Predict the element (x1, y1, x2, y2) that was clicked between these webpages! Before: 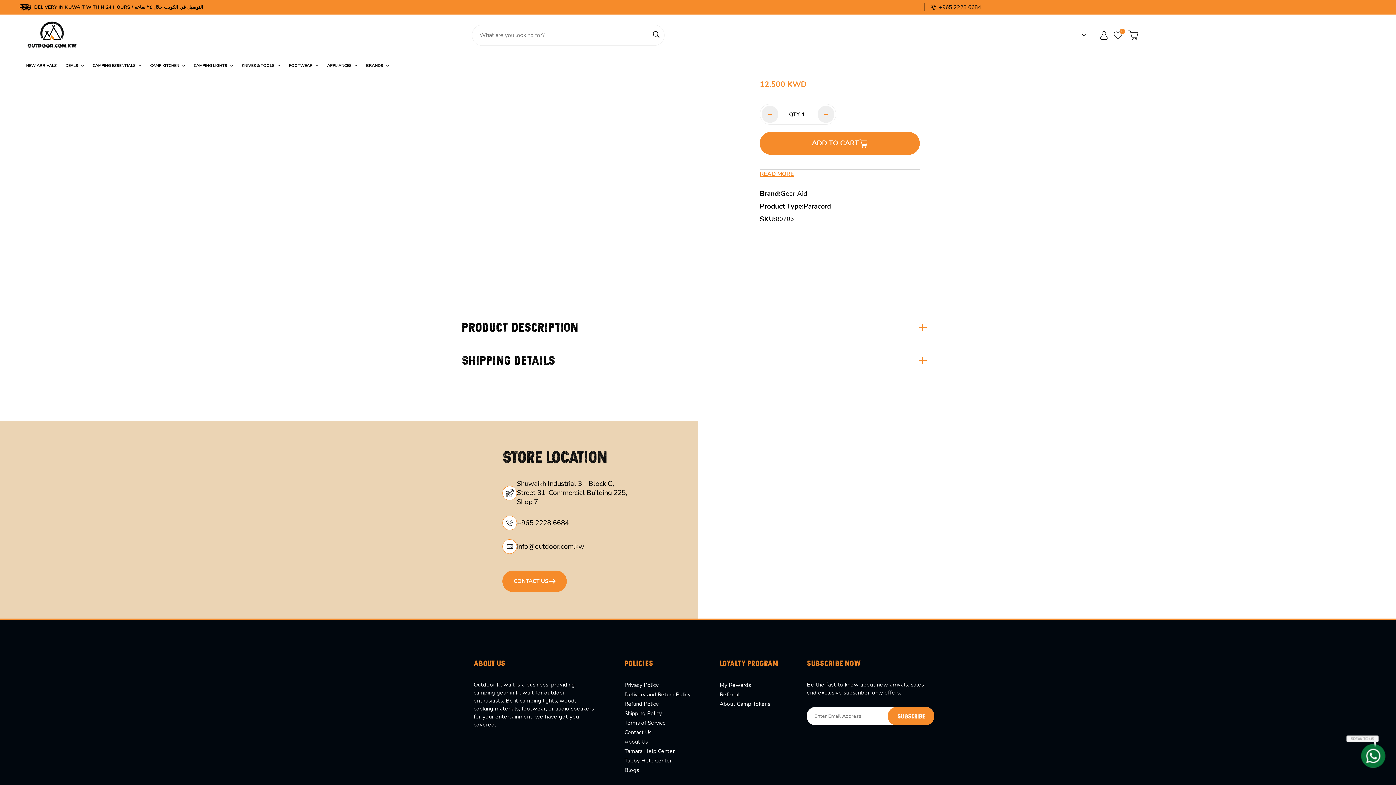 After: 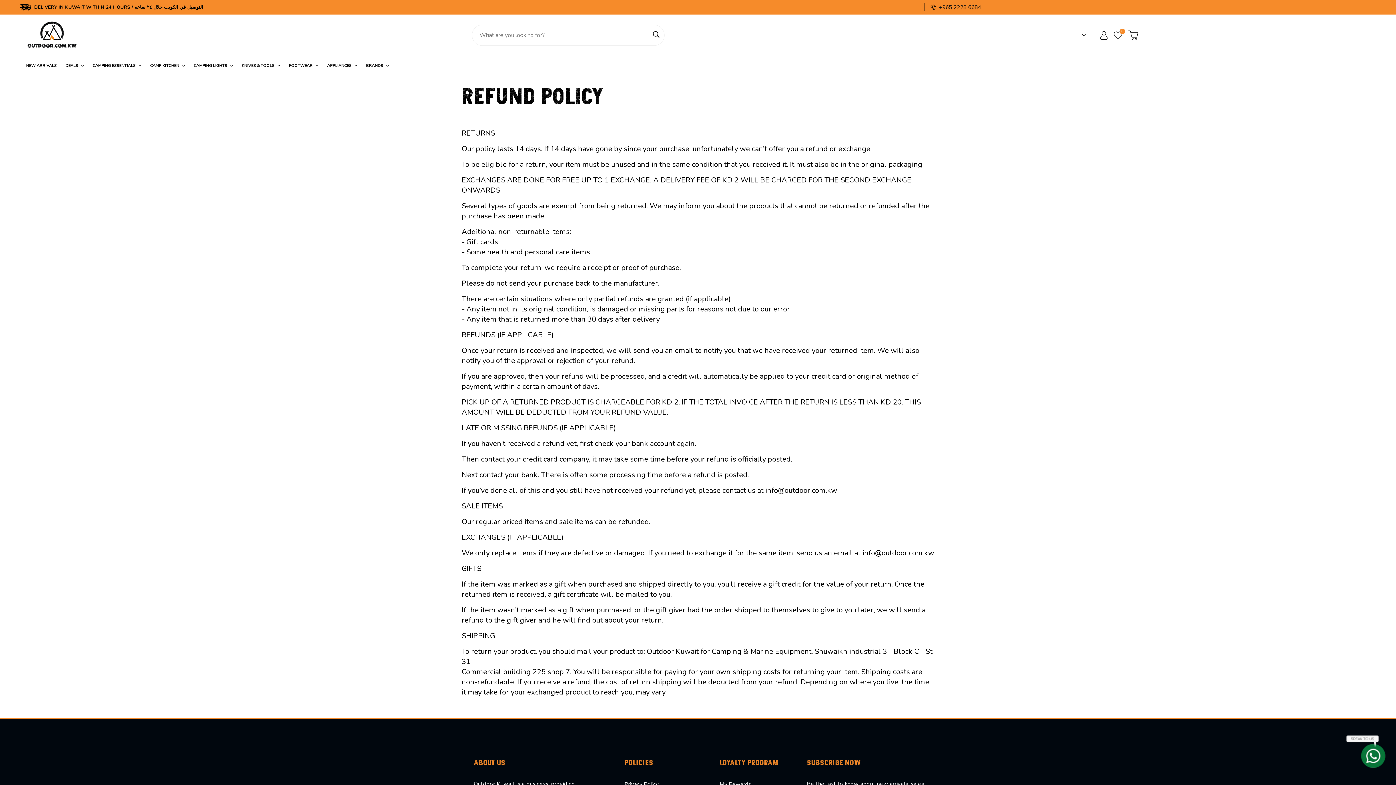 Action: bbox: (624, 701, 658, 707) label: Refund Policy